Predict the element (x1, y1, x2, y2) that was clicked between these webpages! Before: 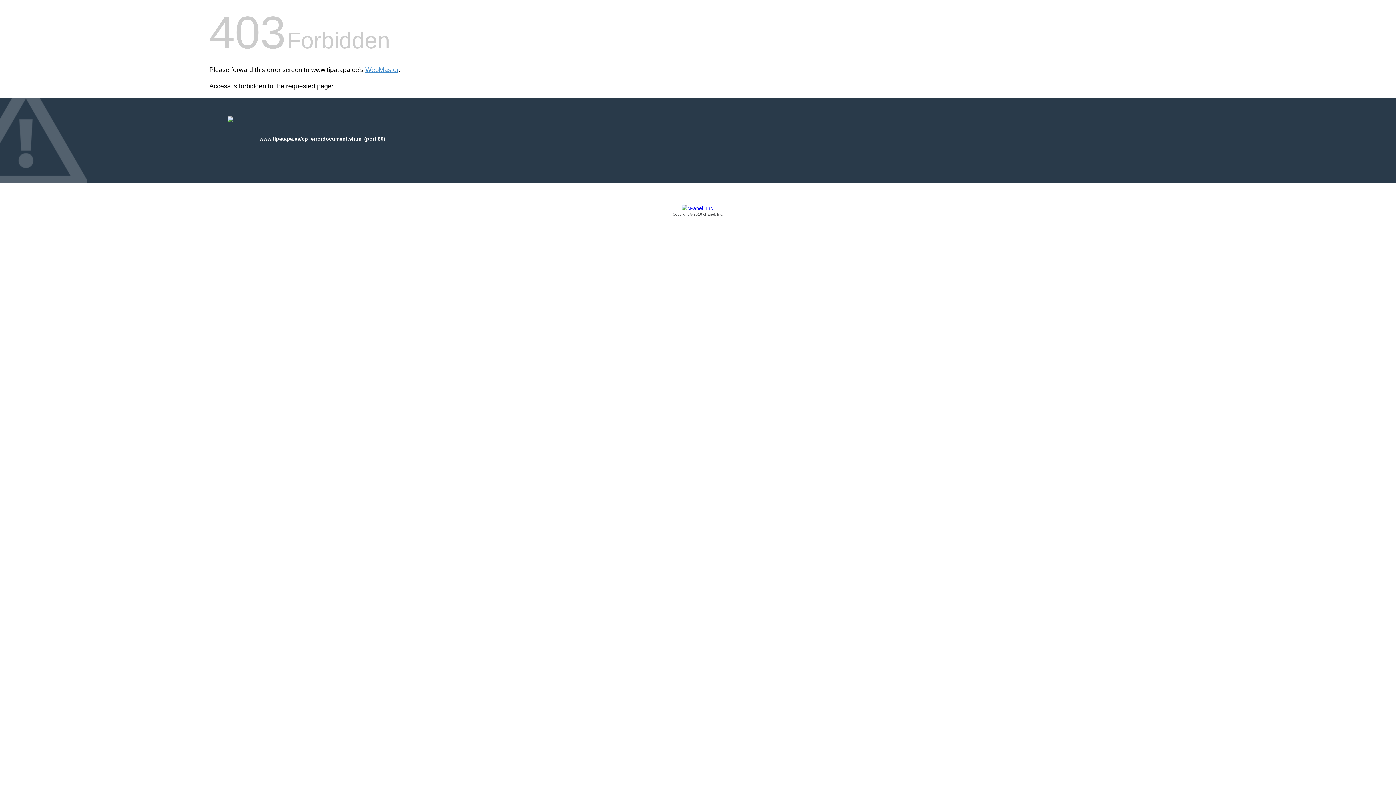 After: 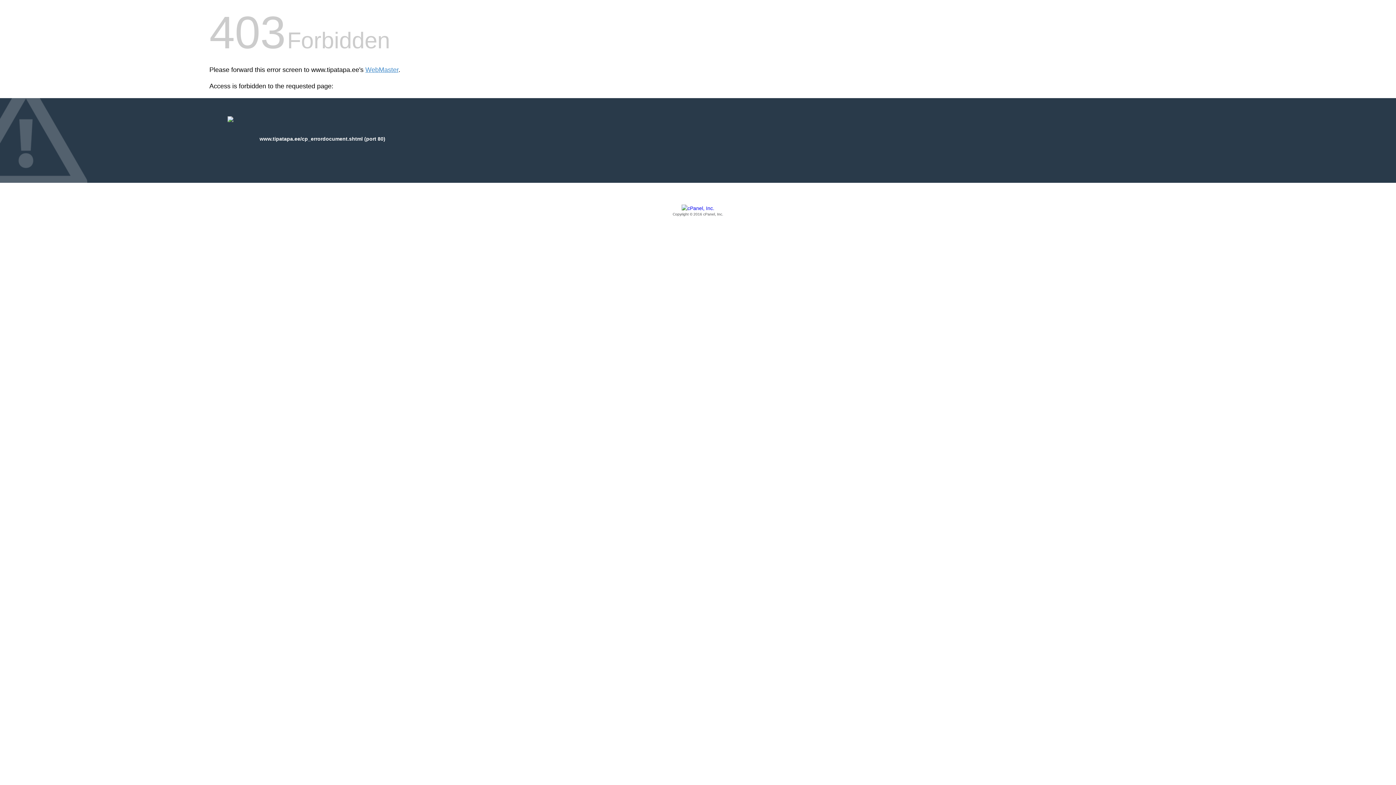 Action: label: Copyright © 2016 cPanel, Inc. bbox: (209, 205, 1186, 217)